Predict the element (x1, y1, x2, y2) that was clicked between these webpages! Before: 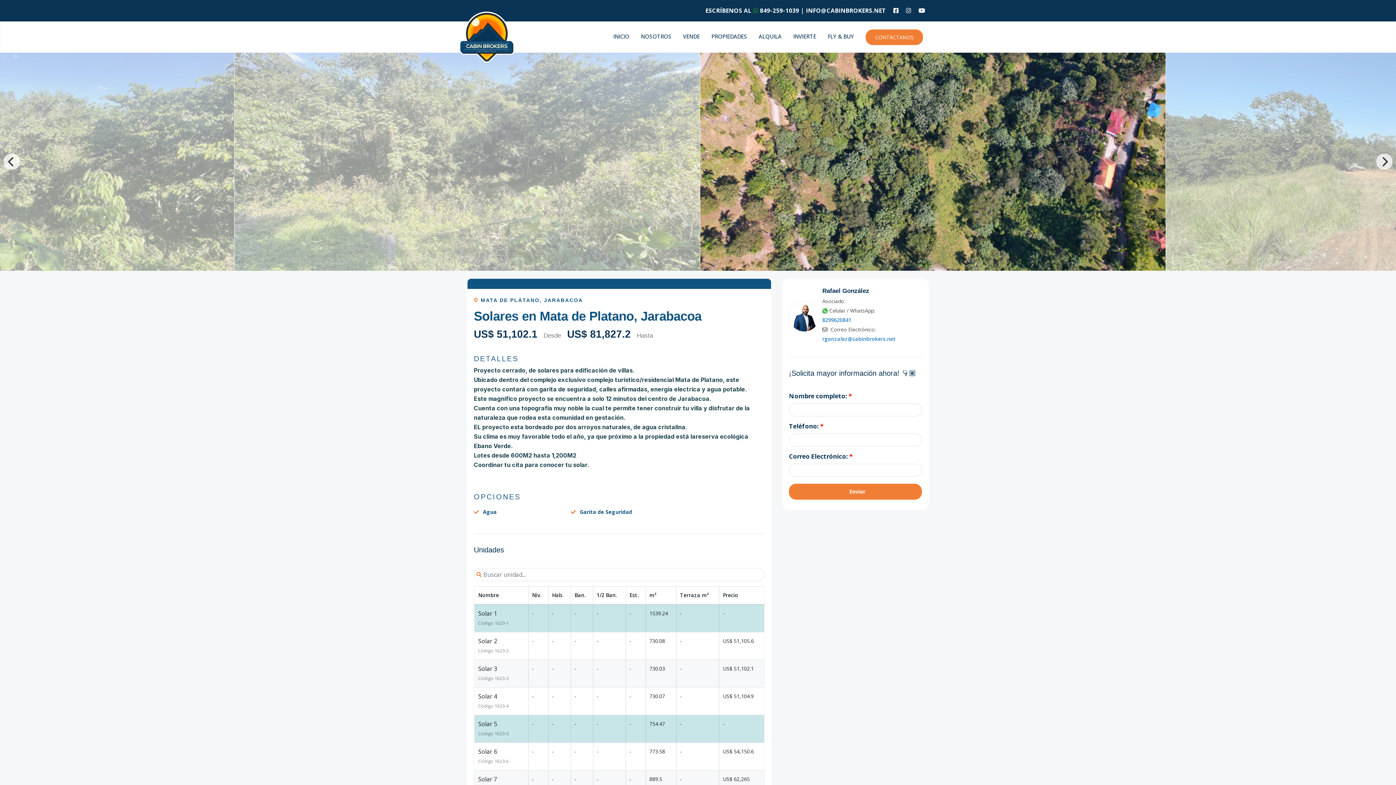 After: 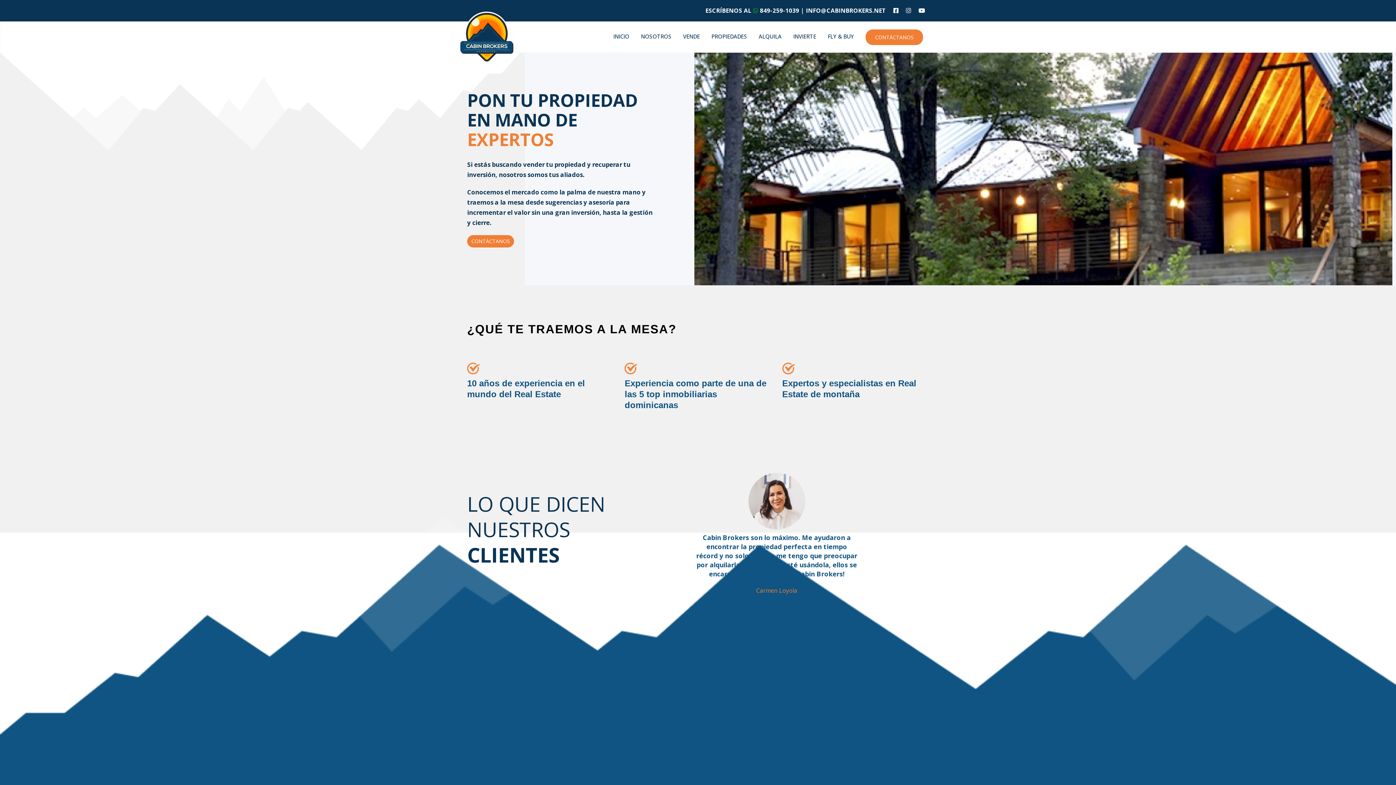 Action: label: VENDE bbox: (677, 29, 705, 42)